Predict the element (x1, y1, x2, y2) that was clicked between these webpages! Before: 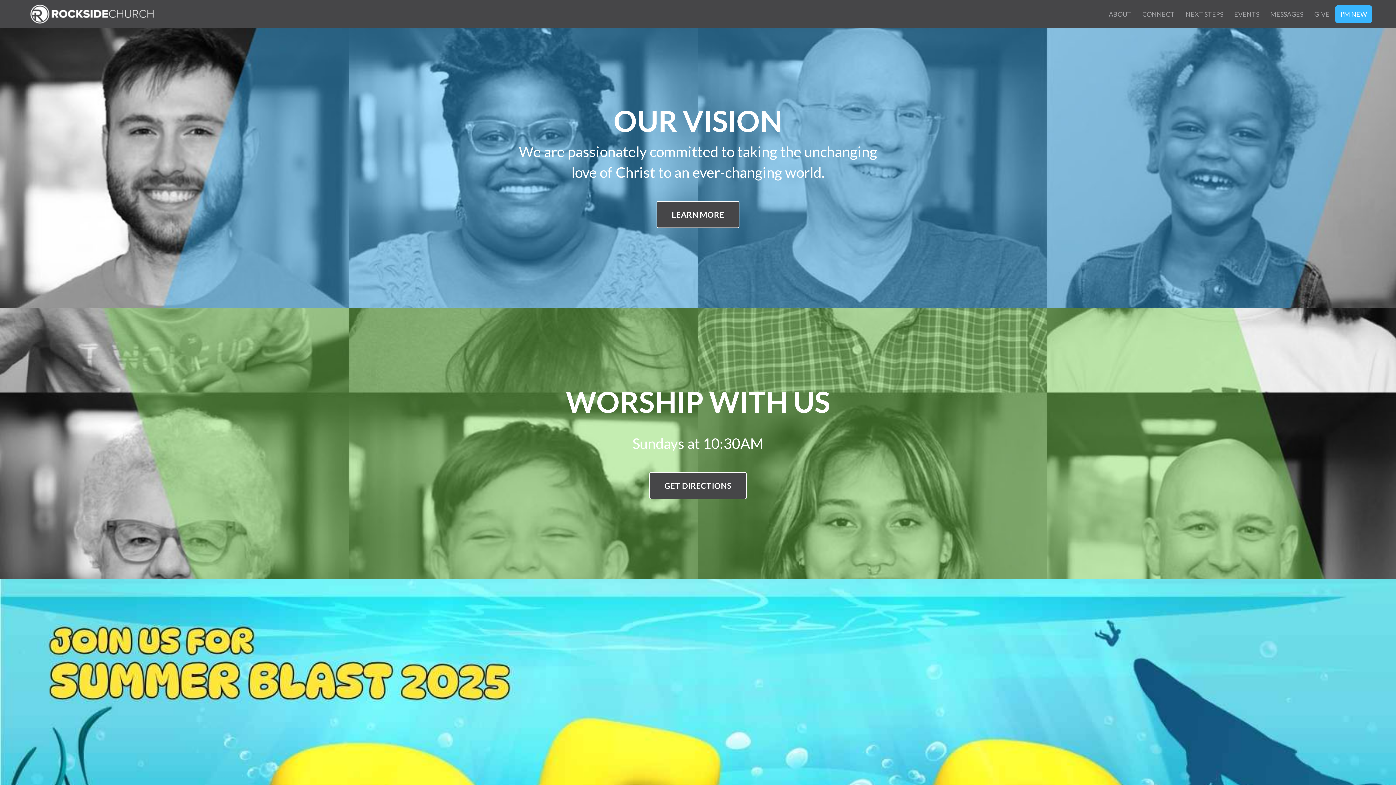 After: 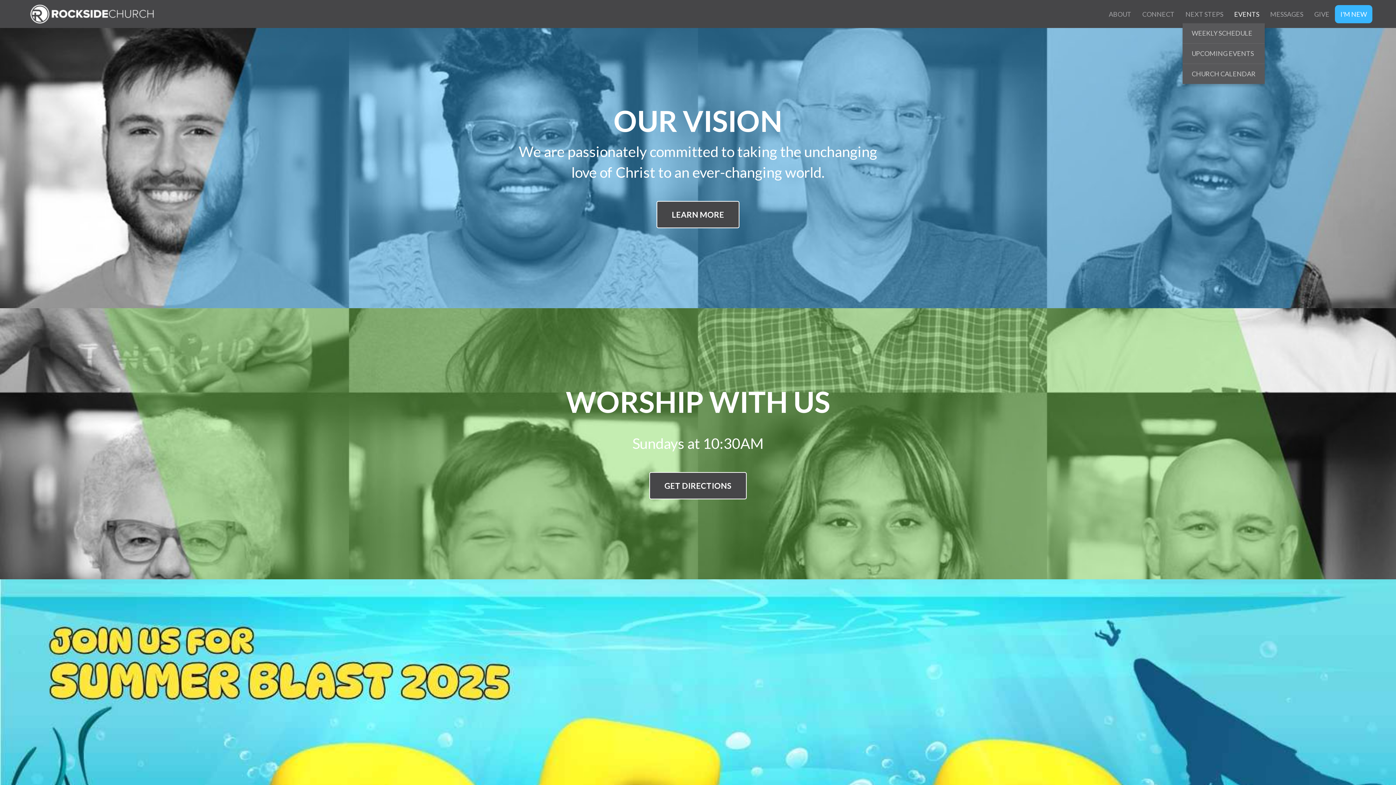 Action: label: EVENTS bbox: (1229, 5, 1265, 23)